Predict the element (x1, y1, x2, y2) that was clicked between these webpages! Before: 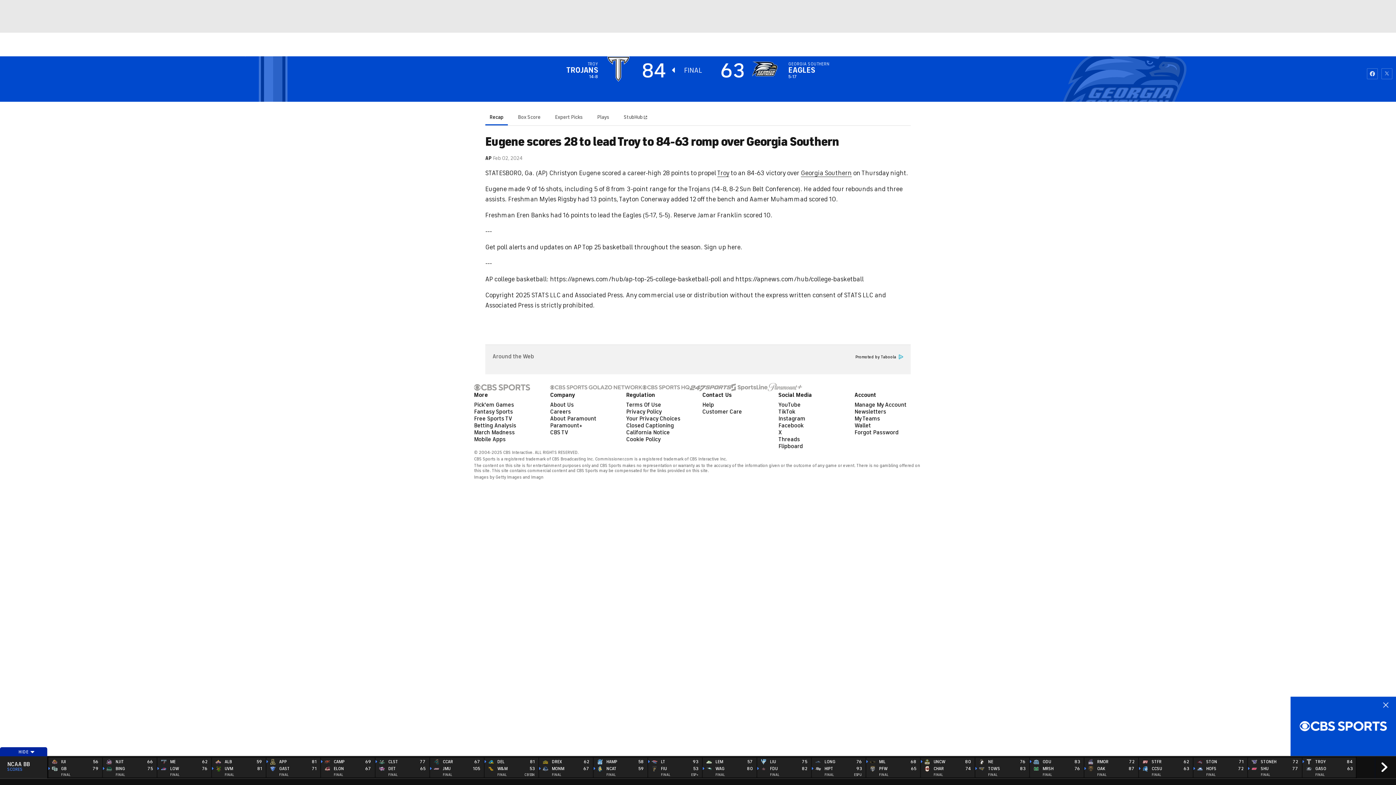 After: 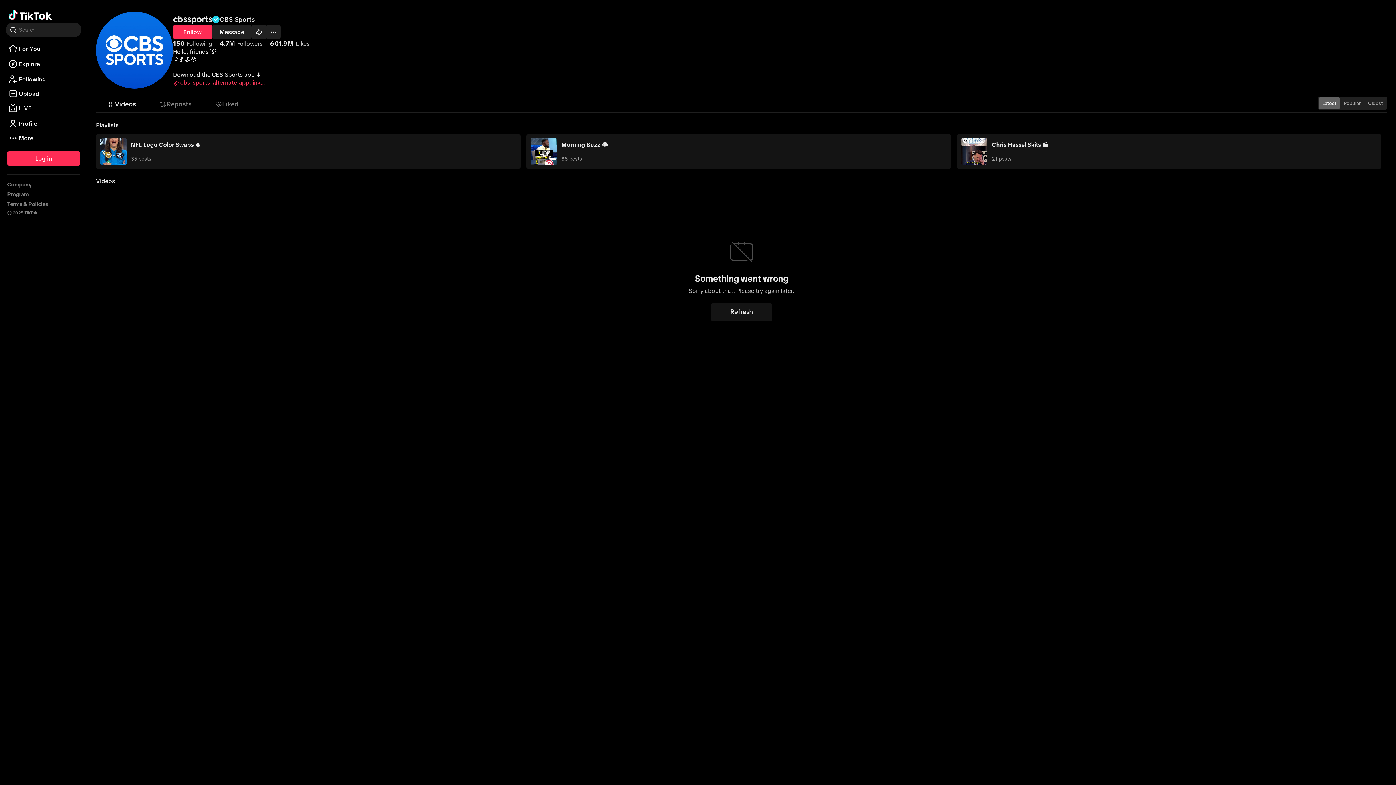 Action: label: TikTok bbox: (778, 408, 795, 415)